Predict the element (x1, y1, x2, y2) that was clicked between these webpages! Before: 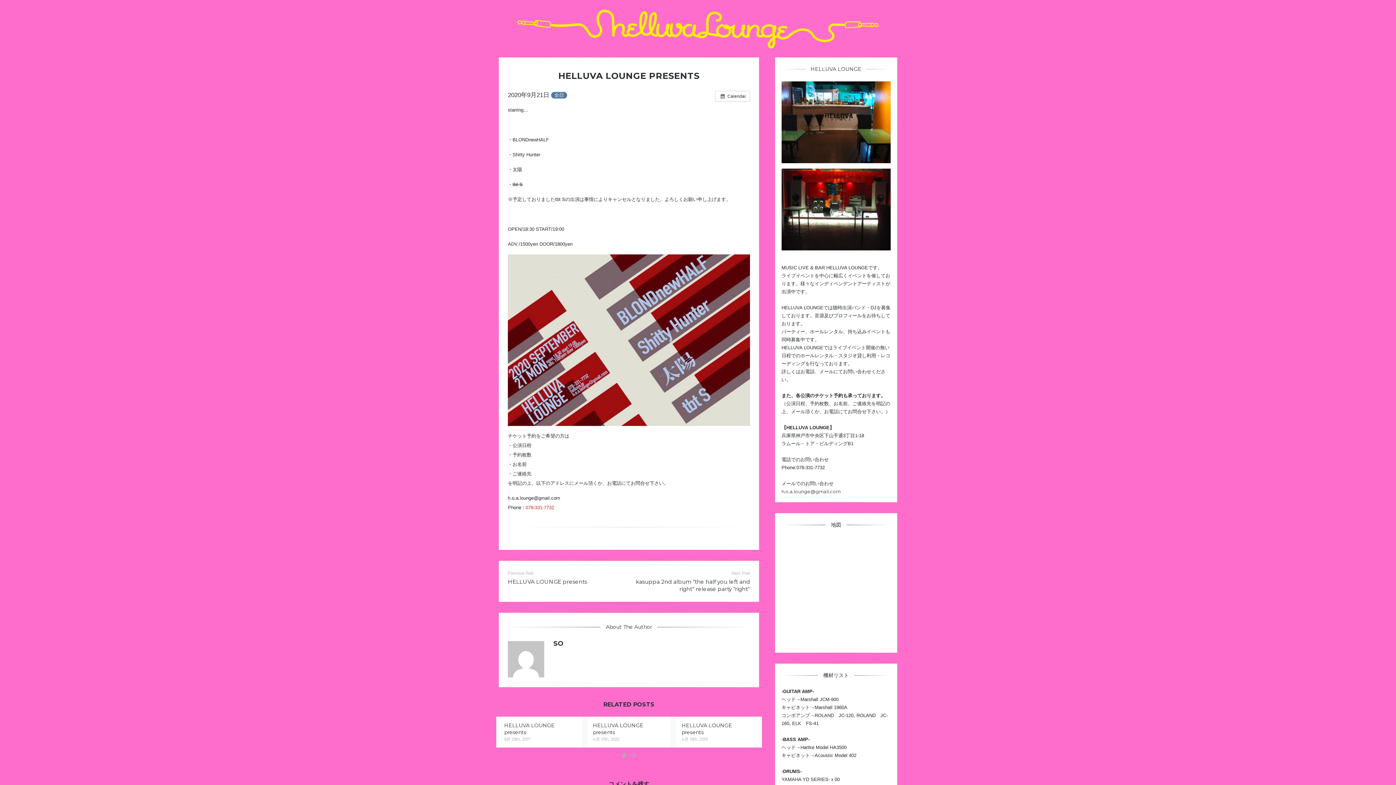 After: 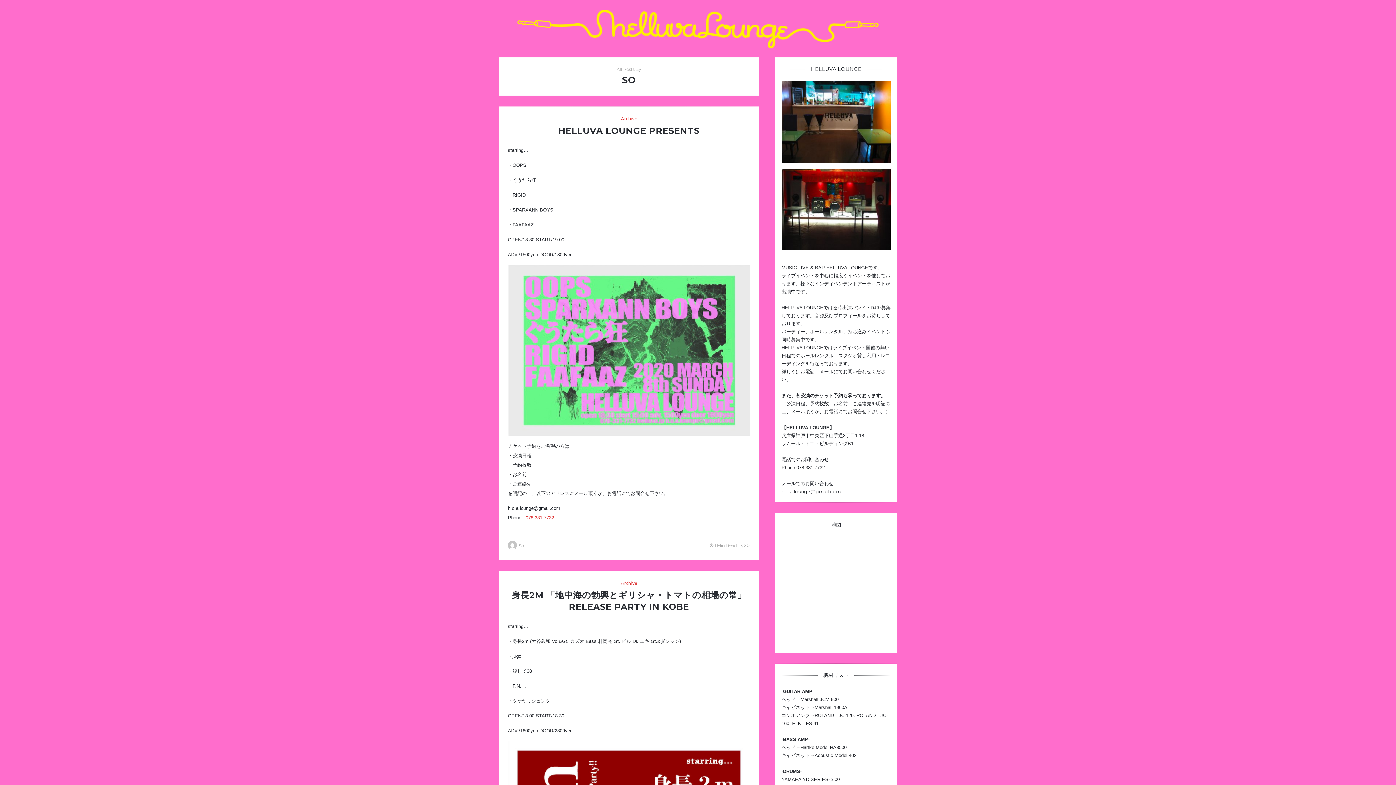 Action: bbox: (508, 673, 544, 678)